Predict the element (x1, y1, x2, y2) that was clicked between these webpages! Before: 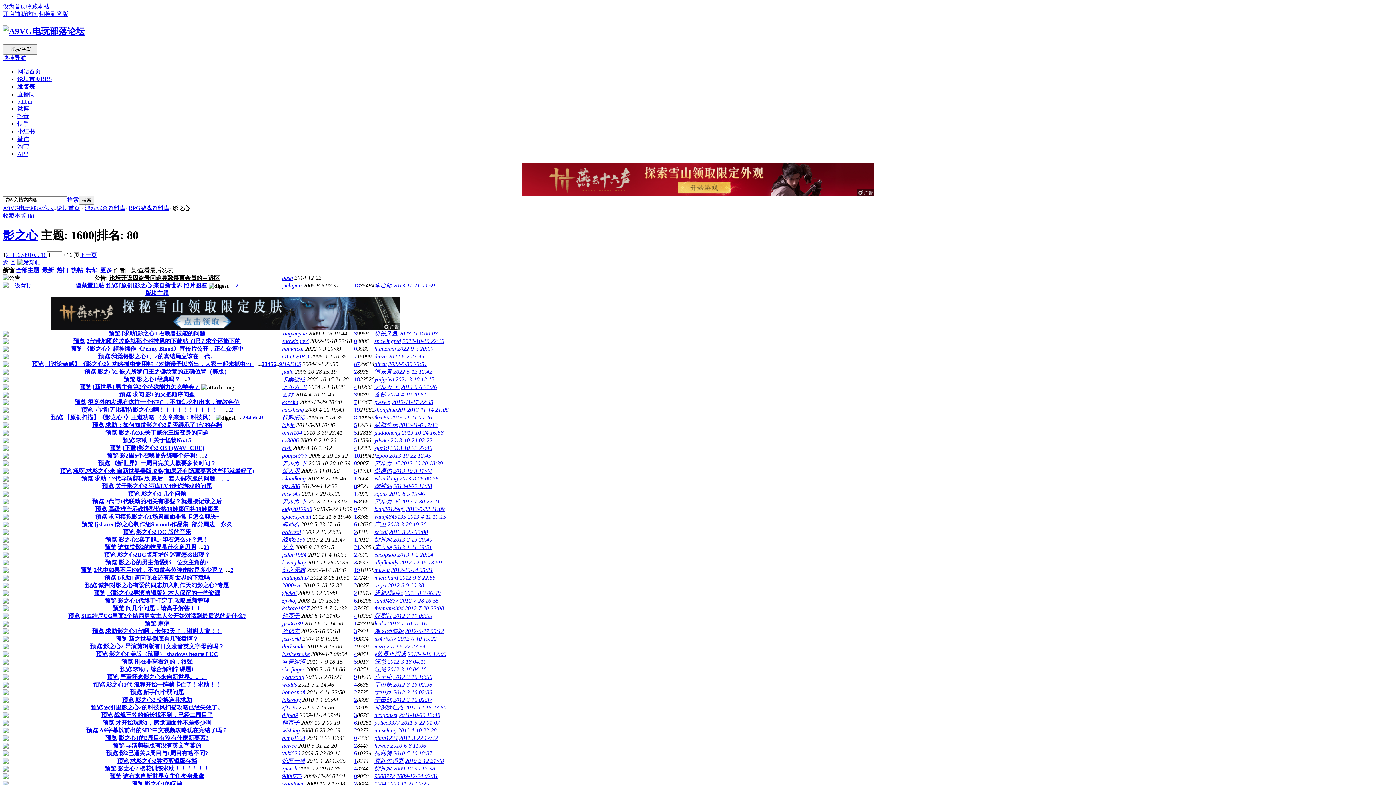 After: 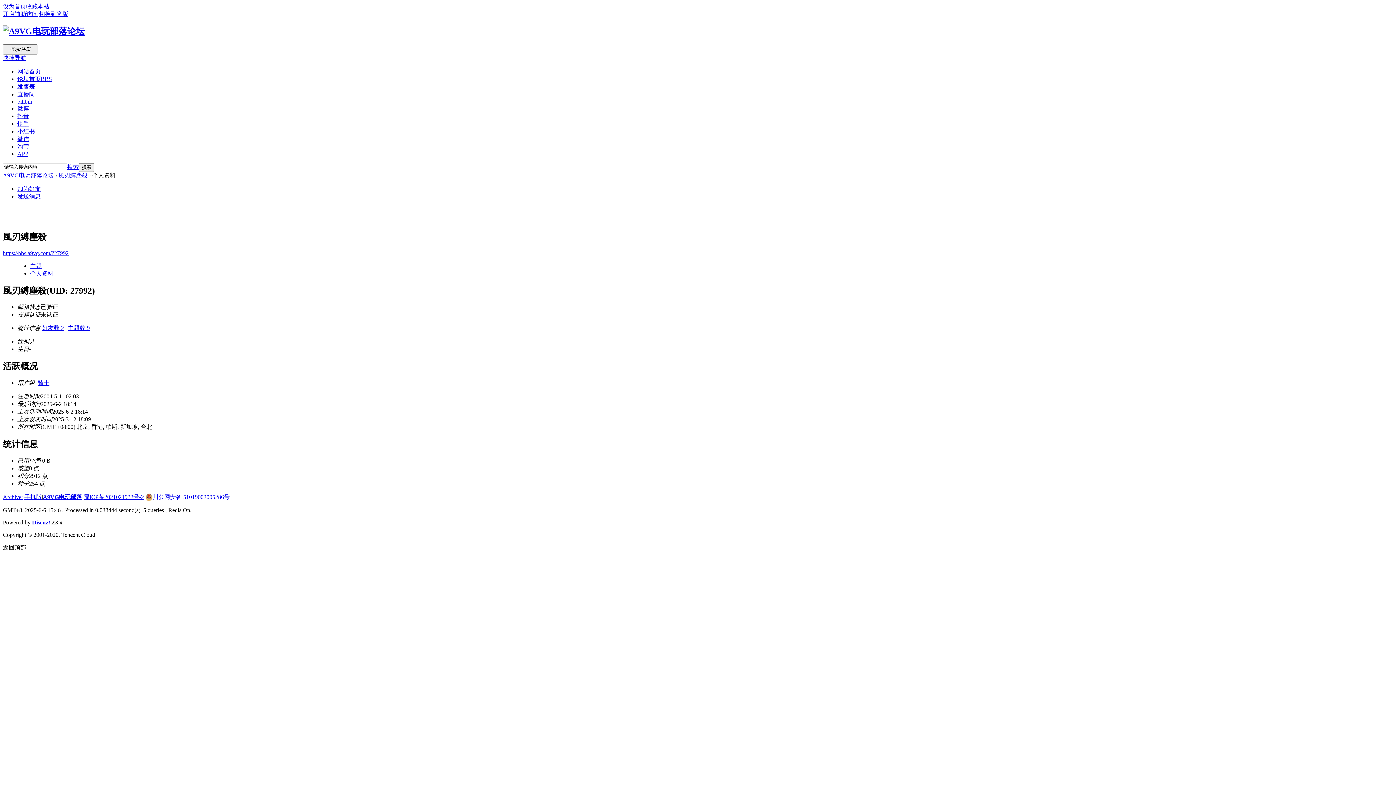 Action: bbox: (374, 628, 403, 634) label: 風刃縛塵殺